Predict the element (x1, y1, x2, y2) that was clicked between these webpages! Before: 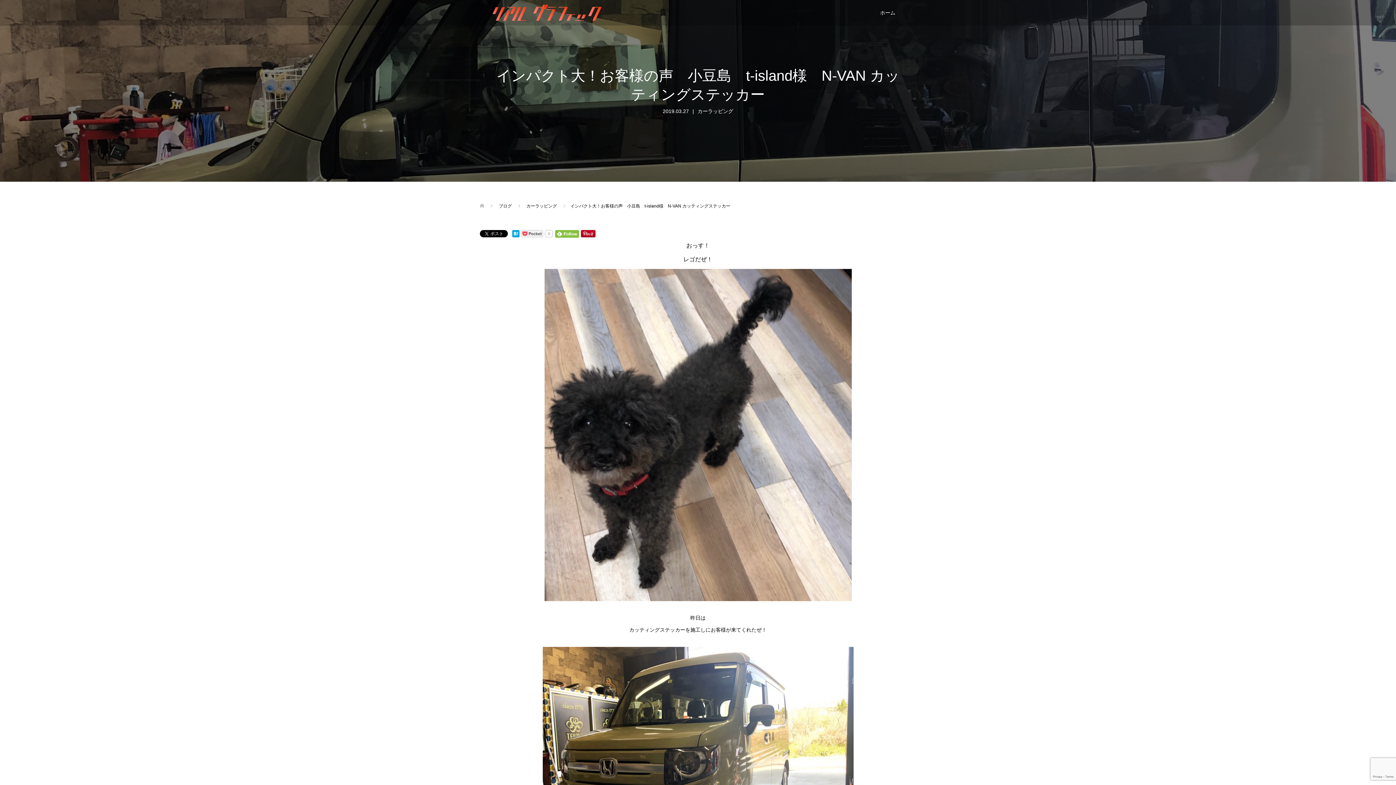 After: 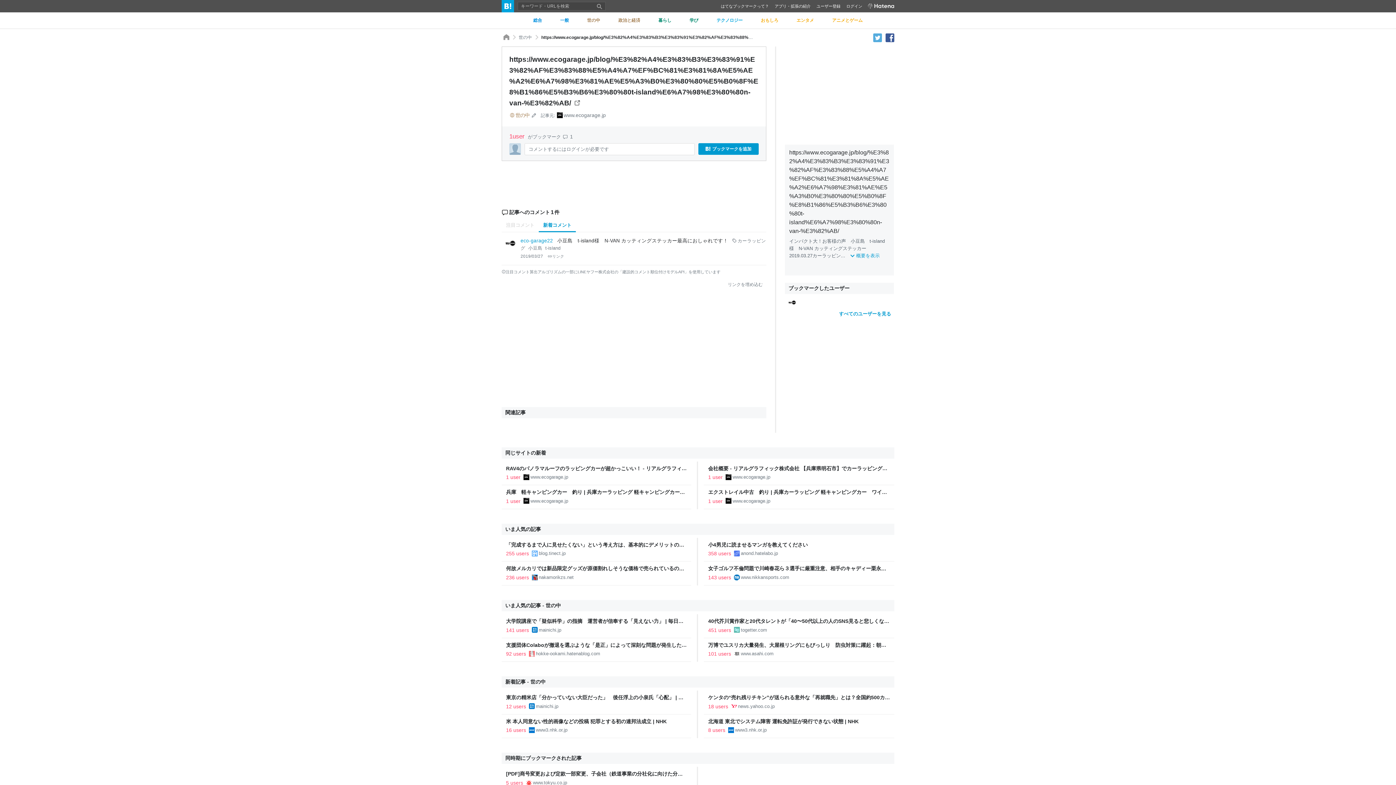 Action: bbox: (512, 230, 519, 237)